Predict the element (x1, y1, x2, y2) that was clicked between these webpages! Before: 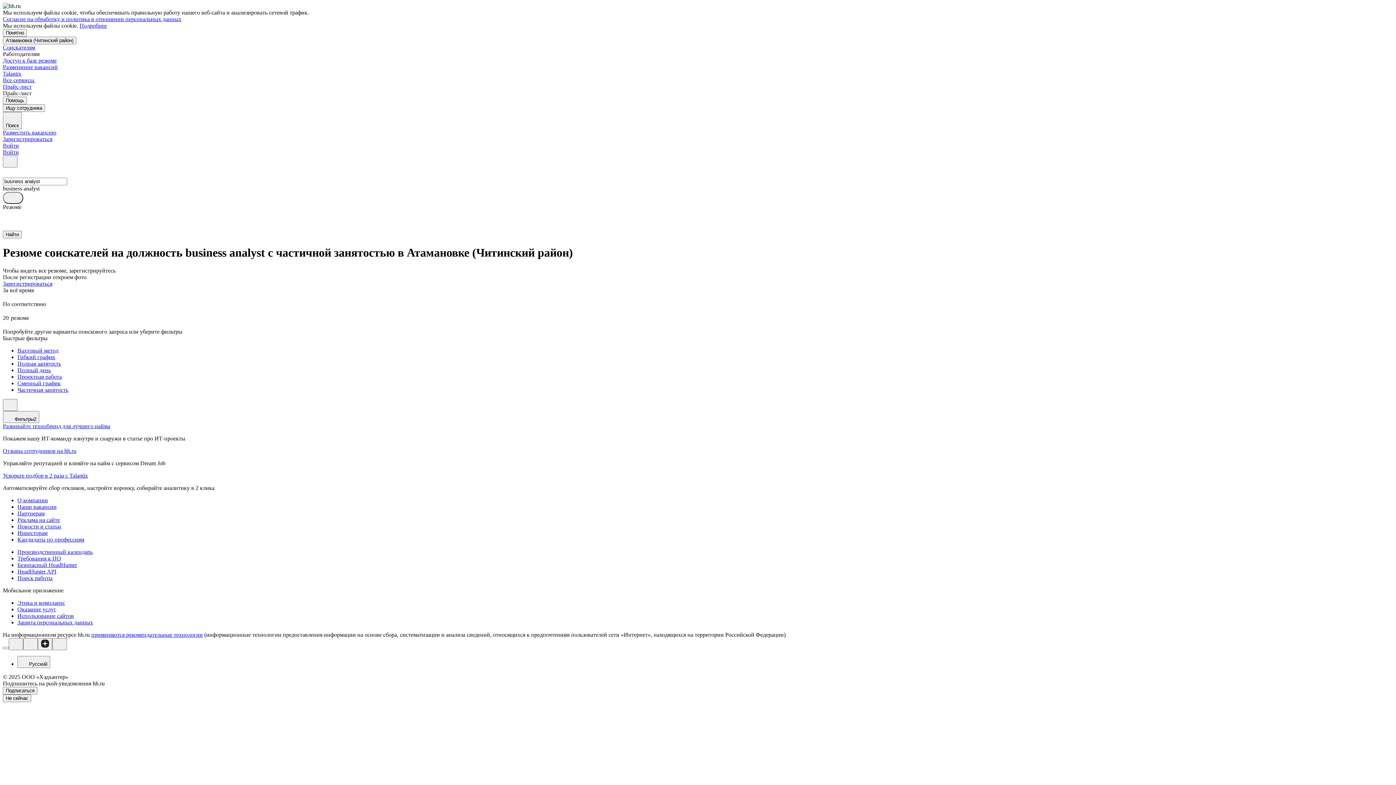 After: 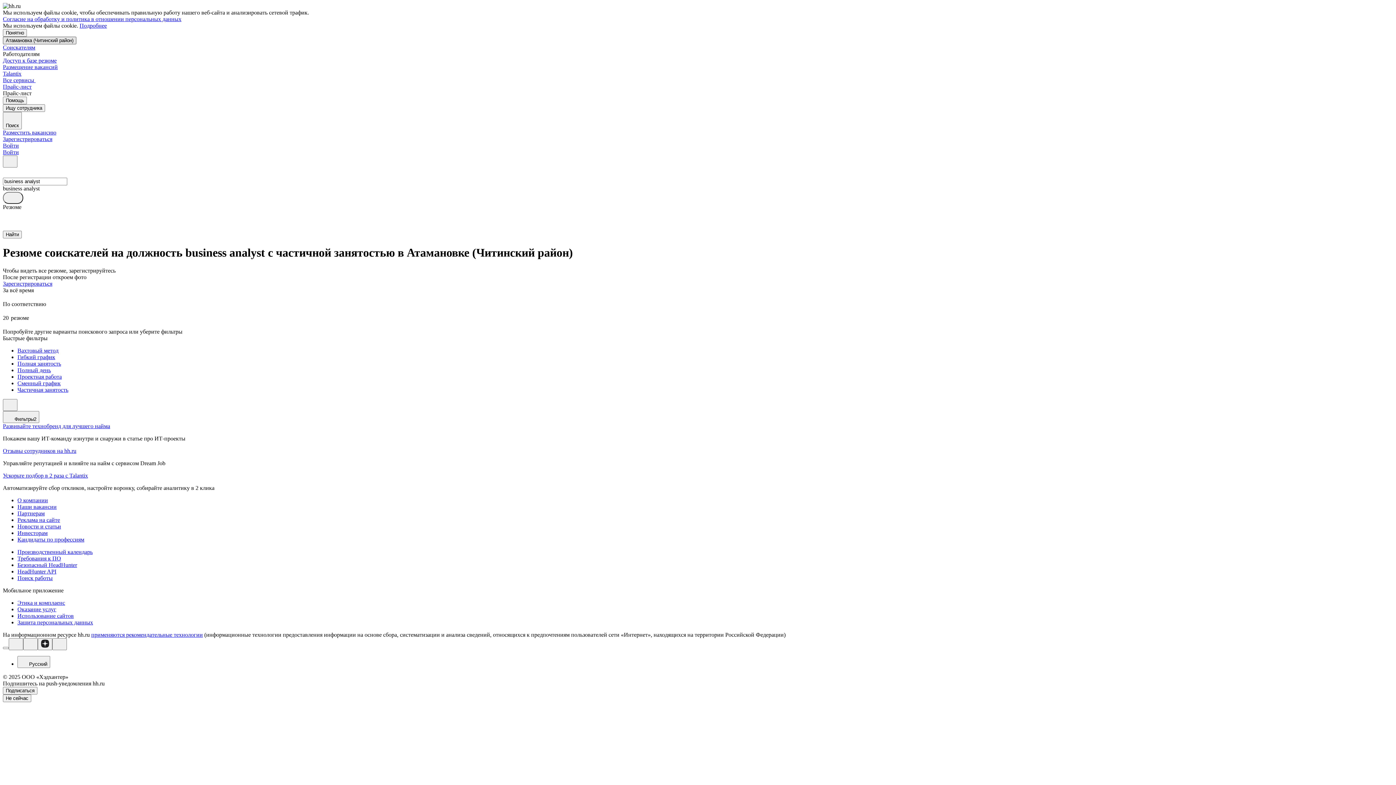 Action: label: Атамановка (Читинский район) bbox: (2, 36, 76, 44)